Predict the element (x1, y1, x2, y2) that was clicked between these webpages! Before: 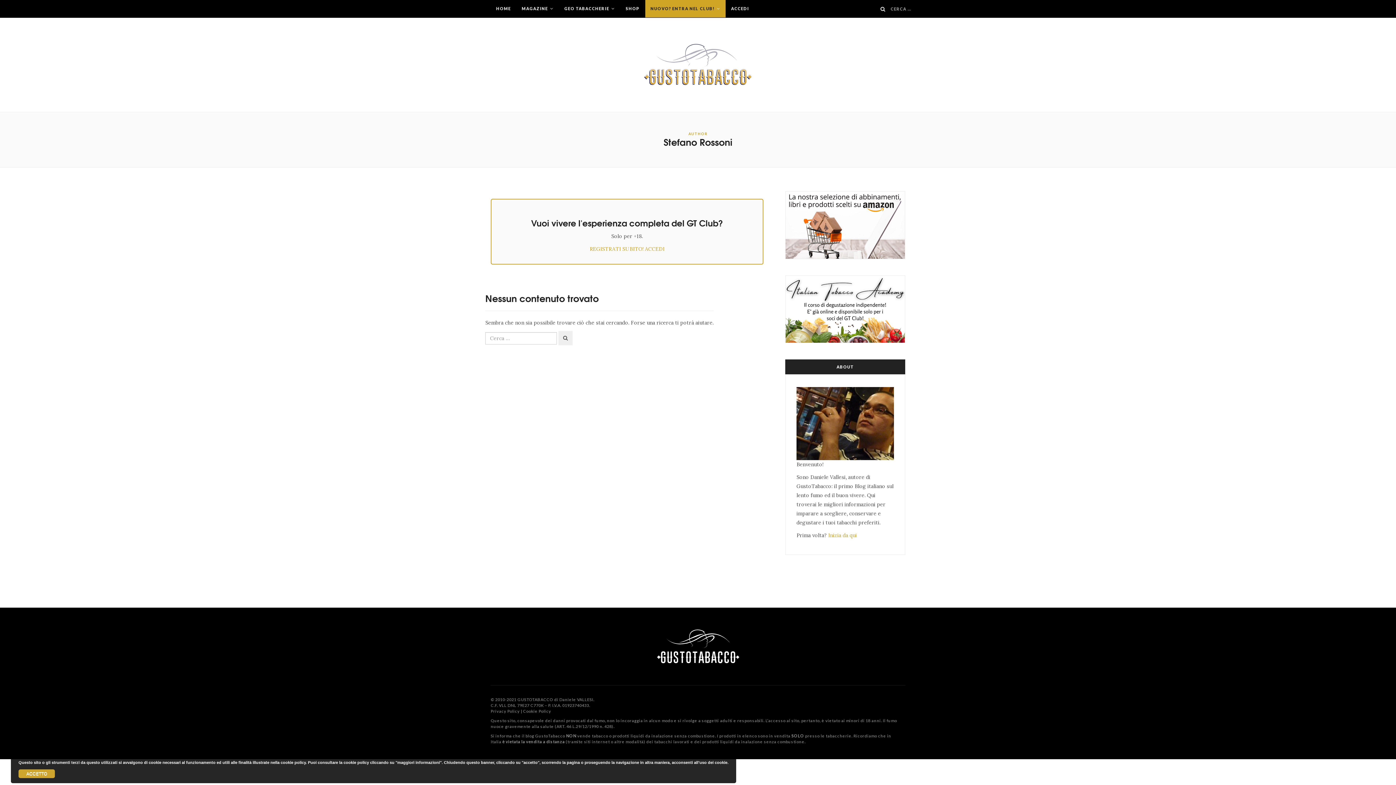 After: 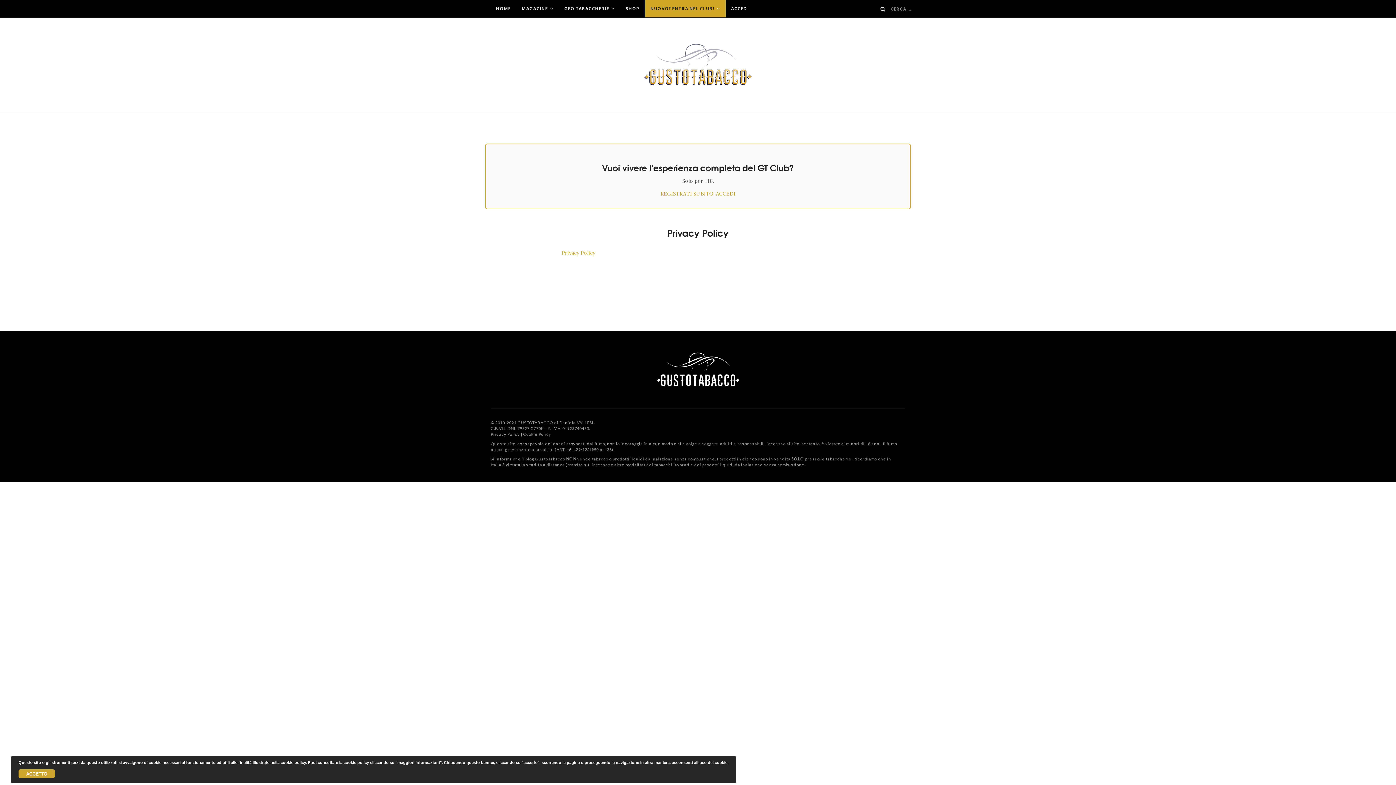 Action: label: Privacy Policy bbox: (490, 709, 519, 713)